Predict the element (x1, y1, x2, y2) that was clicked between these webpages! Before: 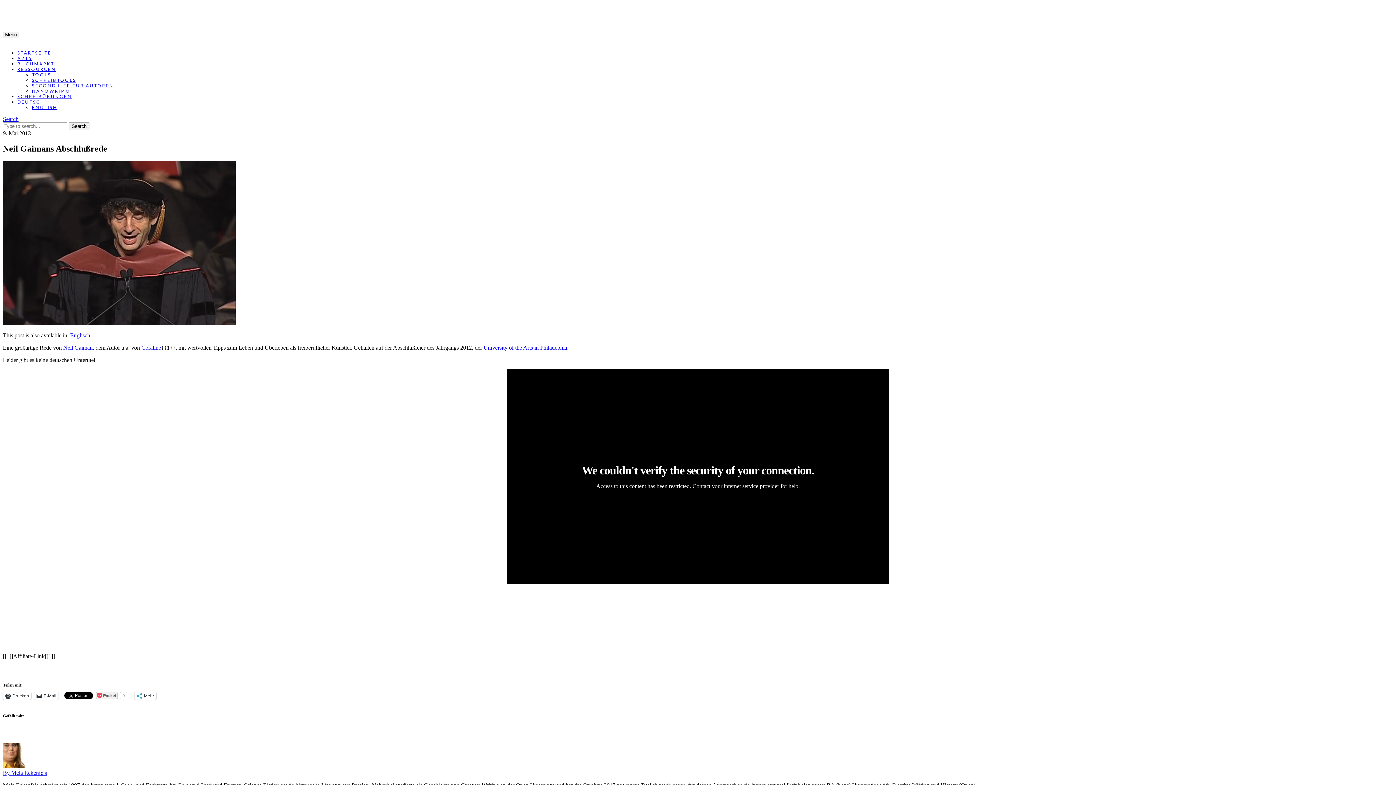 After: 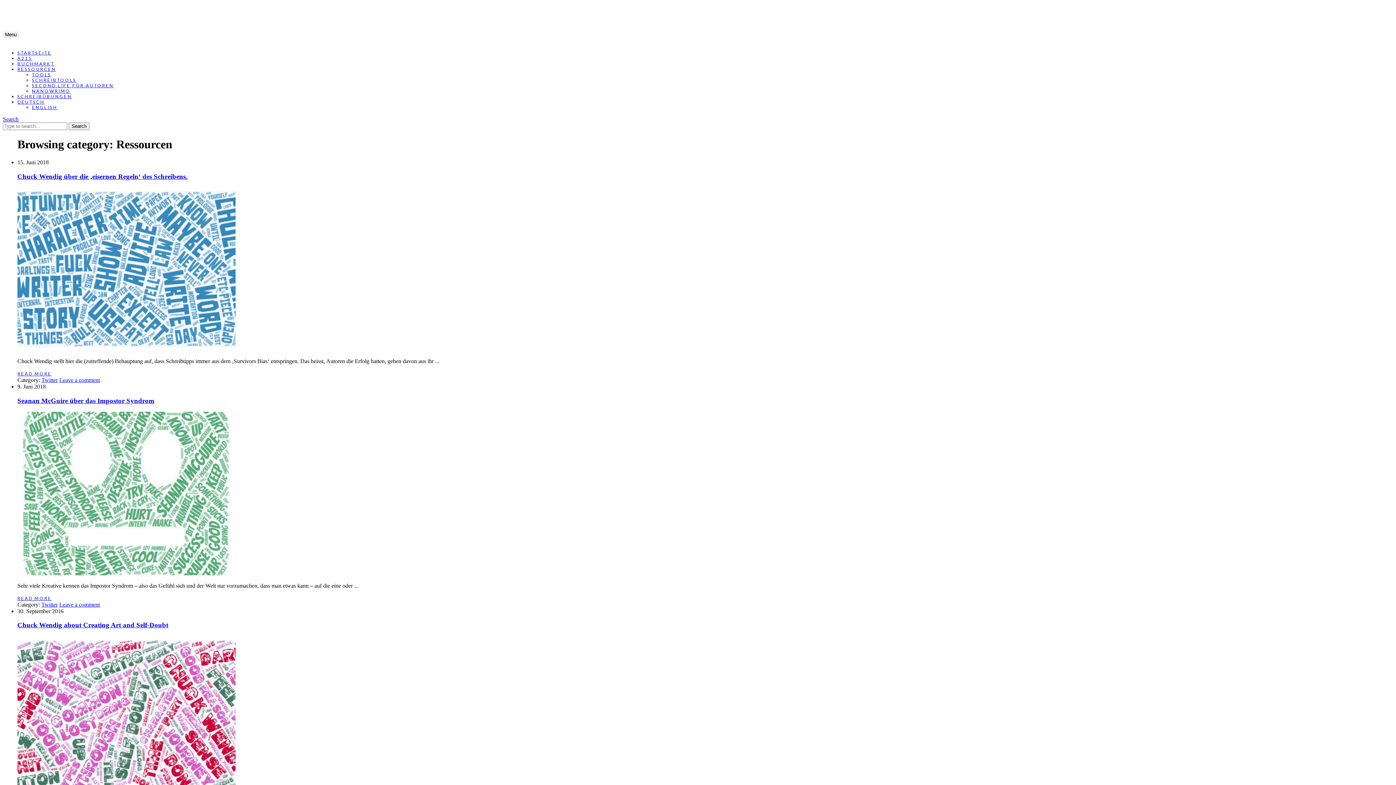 Action: bbox: (17, 66, 56, 72) label: RESSOURCEN